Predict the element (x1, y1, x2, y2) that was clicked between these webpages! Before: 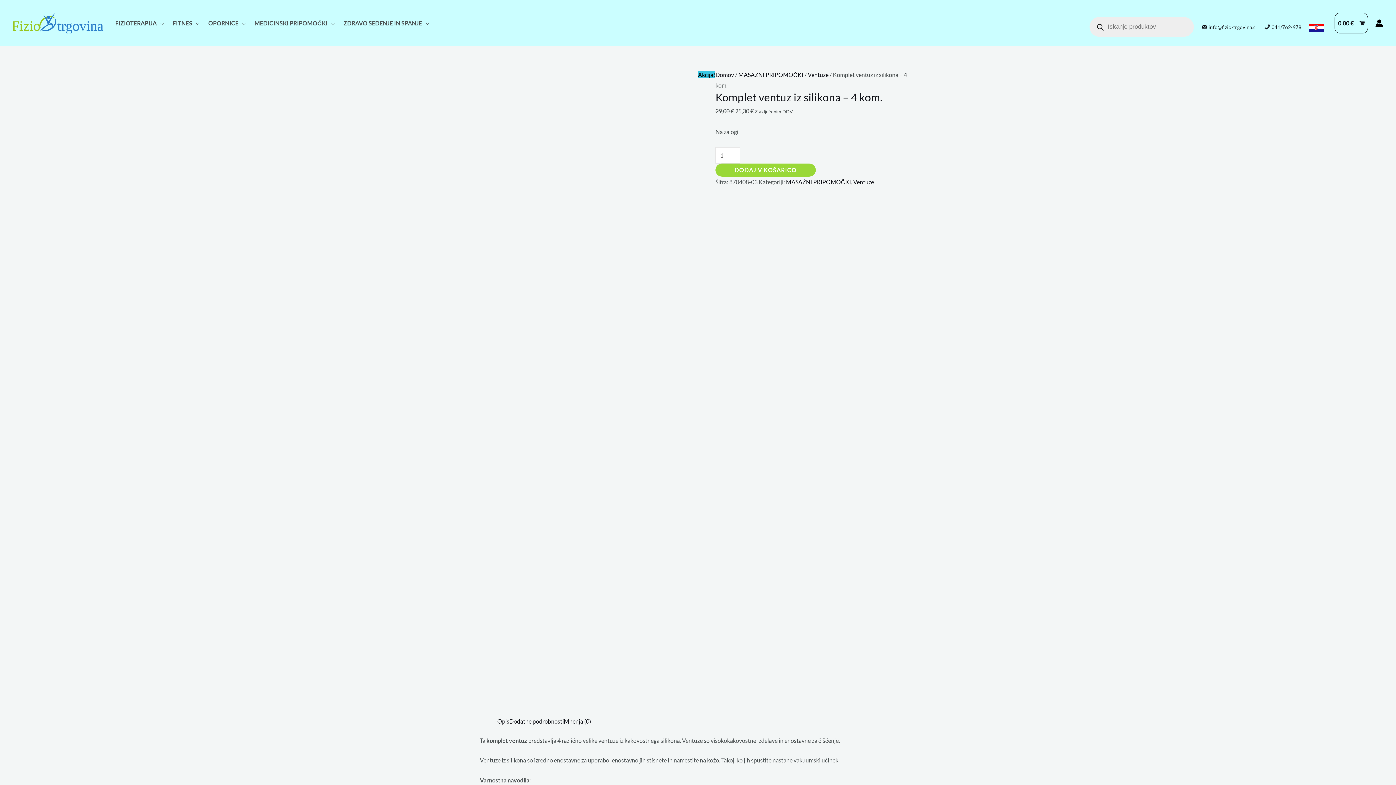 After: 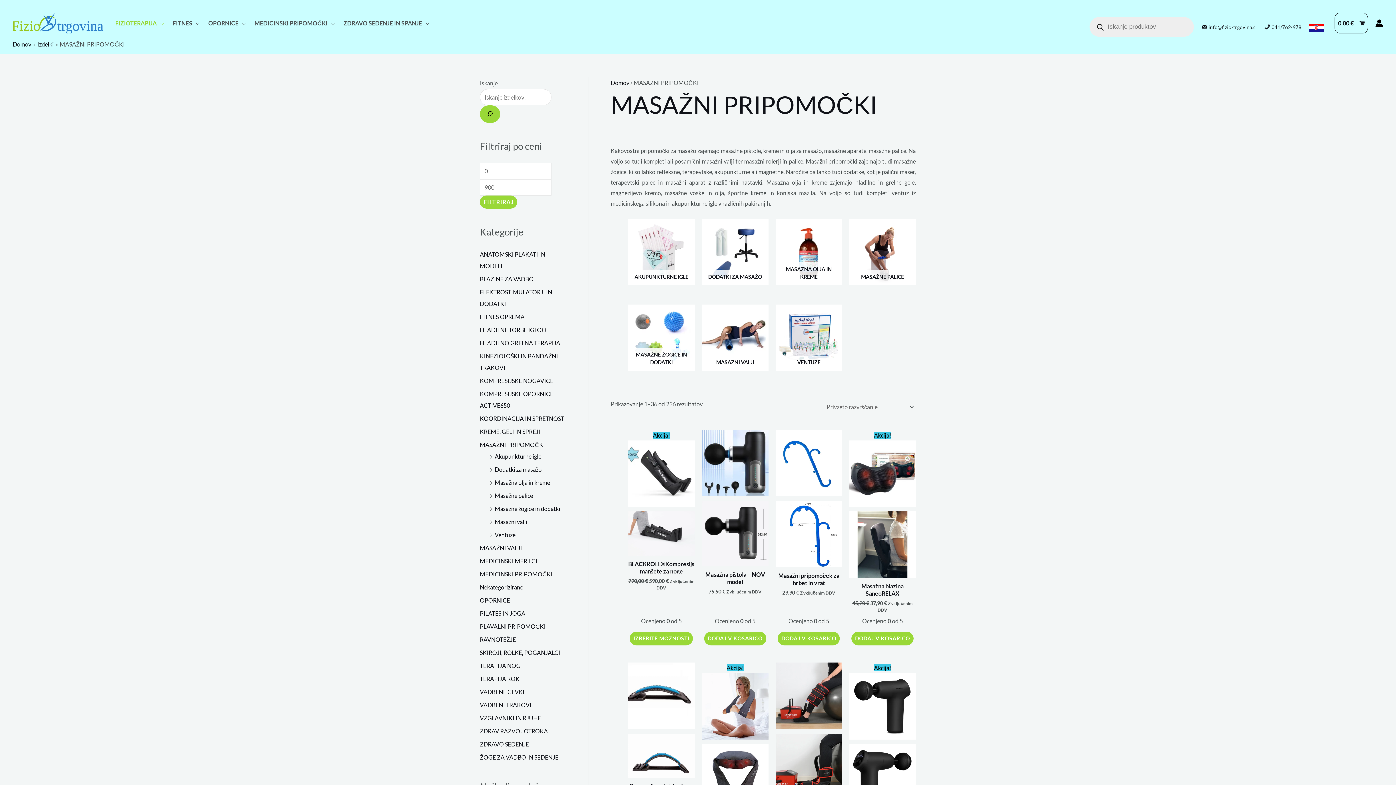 Action: label: MASAŽNI PRIPOMOČKI bbox: (786, 178, 851, 185)